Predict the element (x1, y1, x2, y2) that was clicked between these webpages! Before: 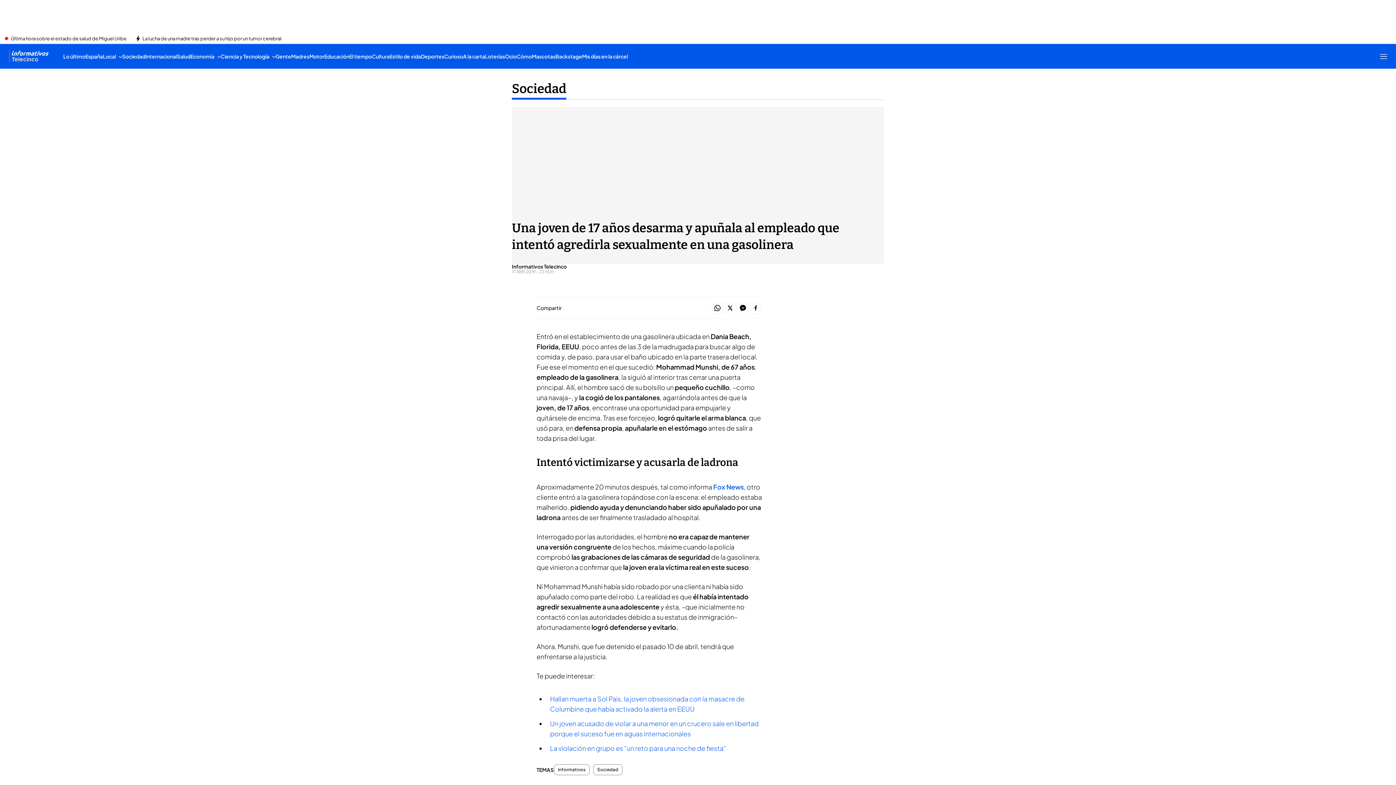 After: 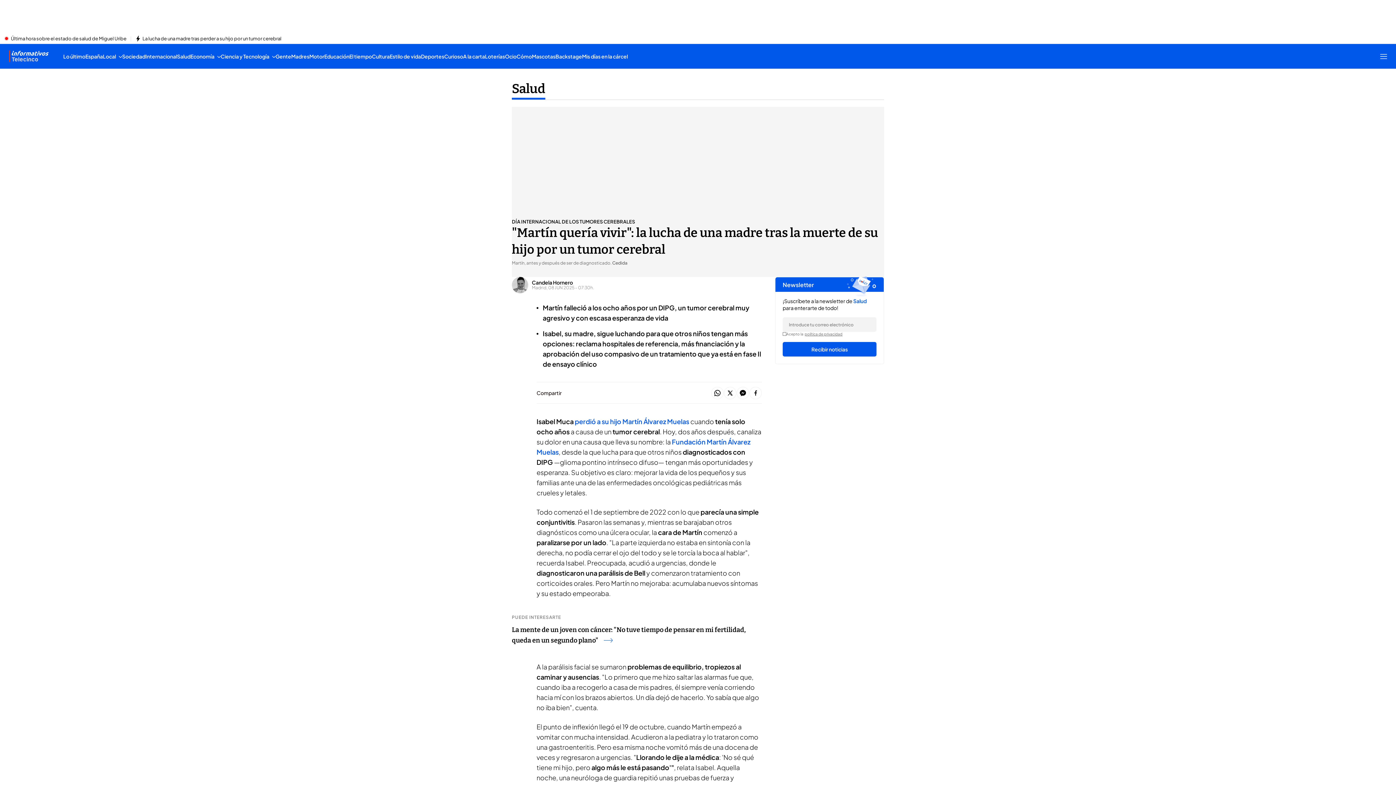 Action: bbox: (142, 35, 281, 41) label: La lucha de una madre tras perder a su hijo por un tumor cerebral